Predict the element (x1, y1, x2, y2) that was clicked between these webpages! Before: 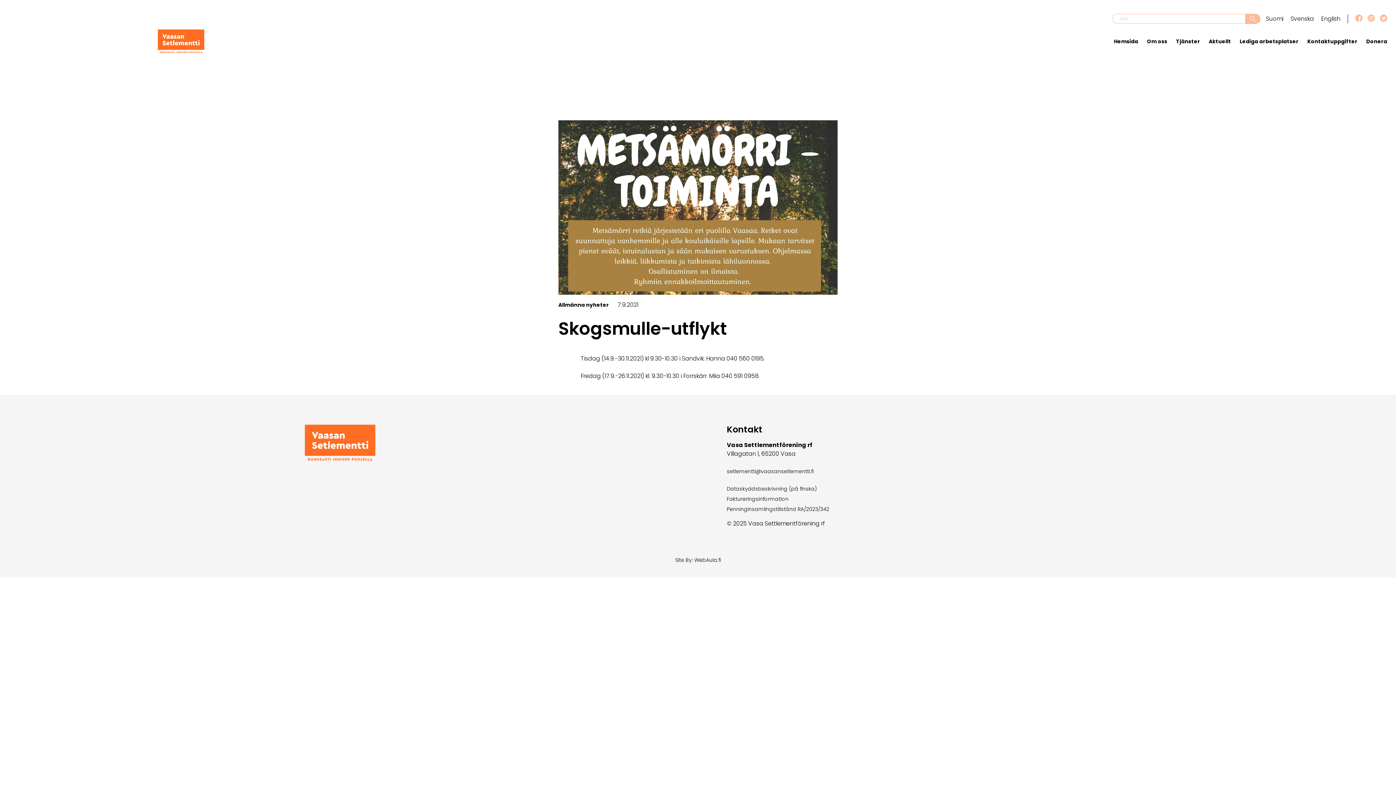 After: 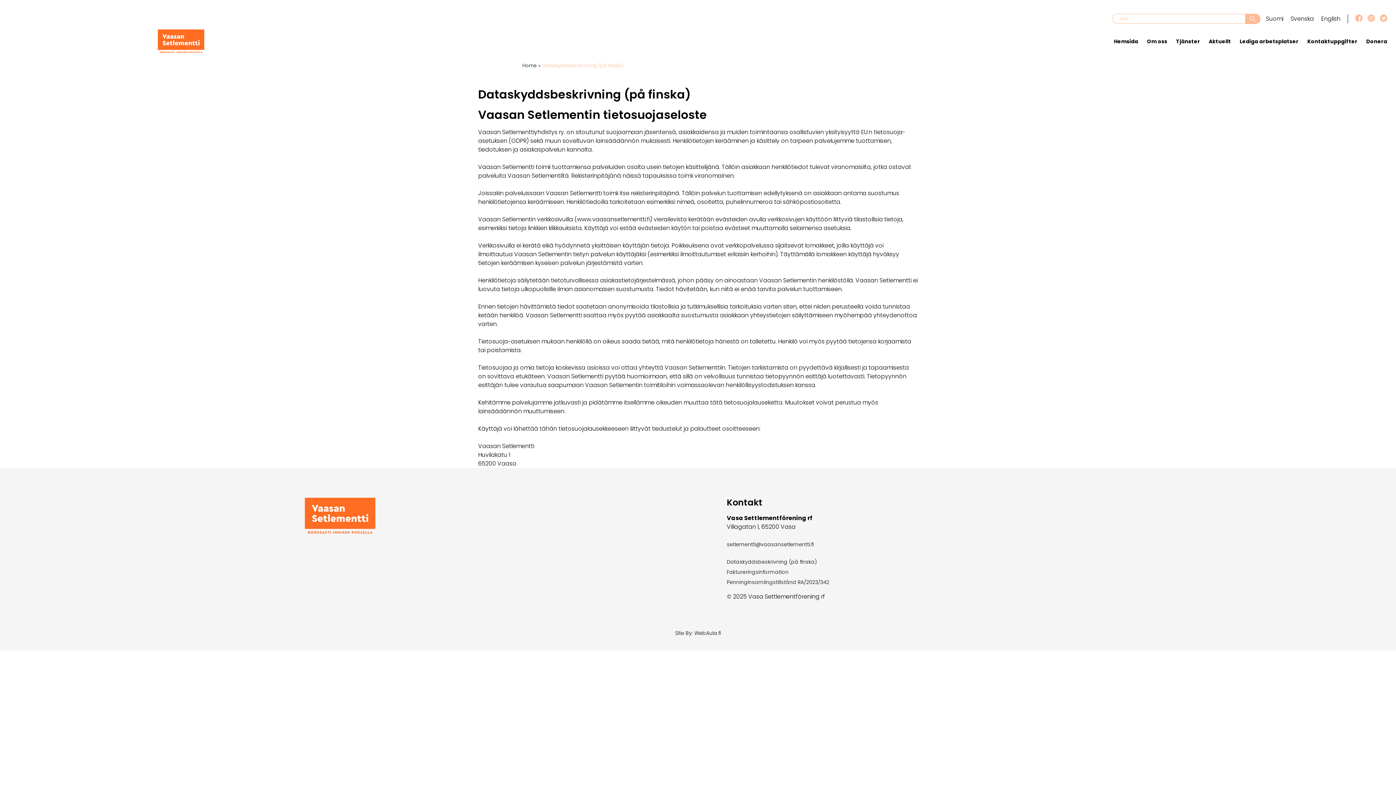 Action: bbox: (726, 485, 817, 492) label: Dataskyddsbeskrivning (på finska)